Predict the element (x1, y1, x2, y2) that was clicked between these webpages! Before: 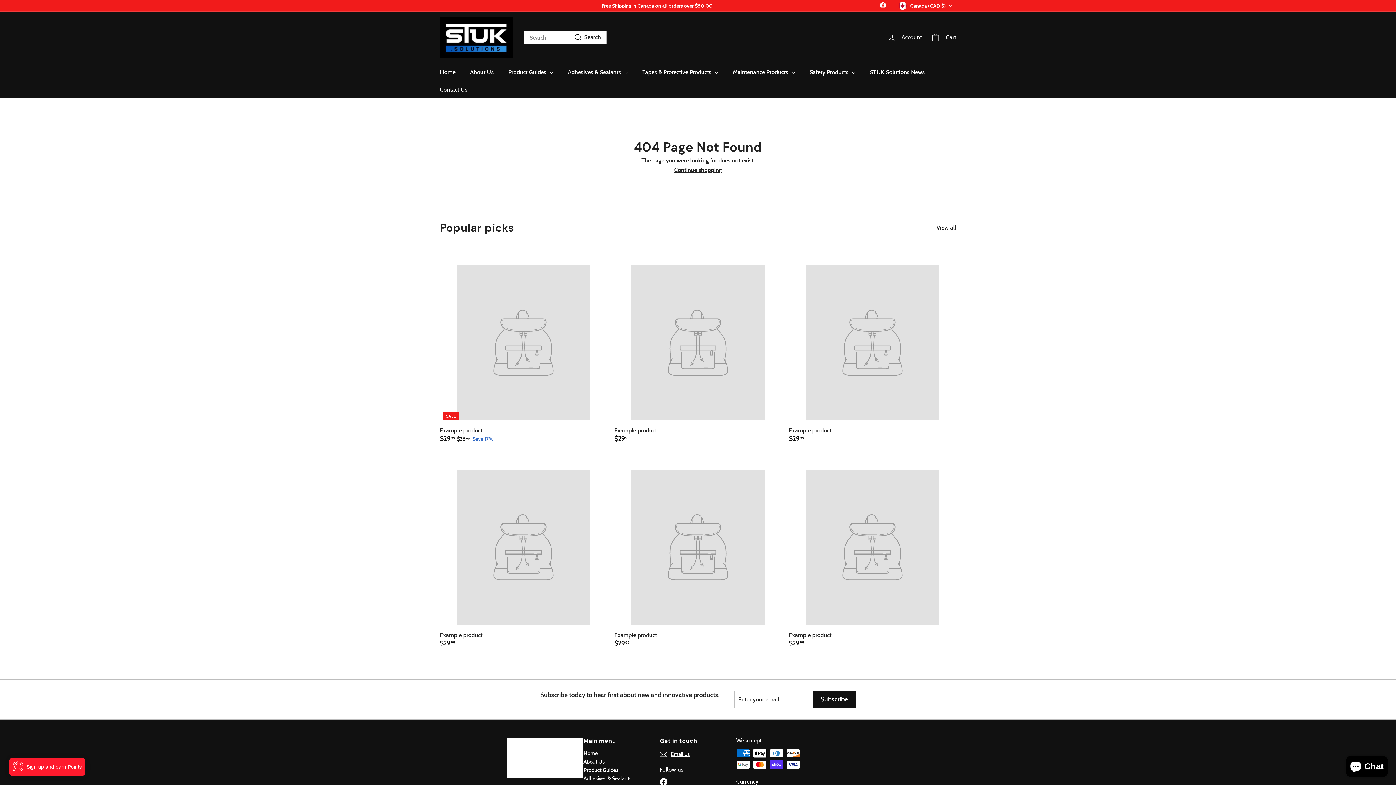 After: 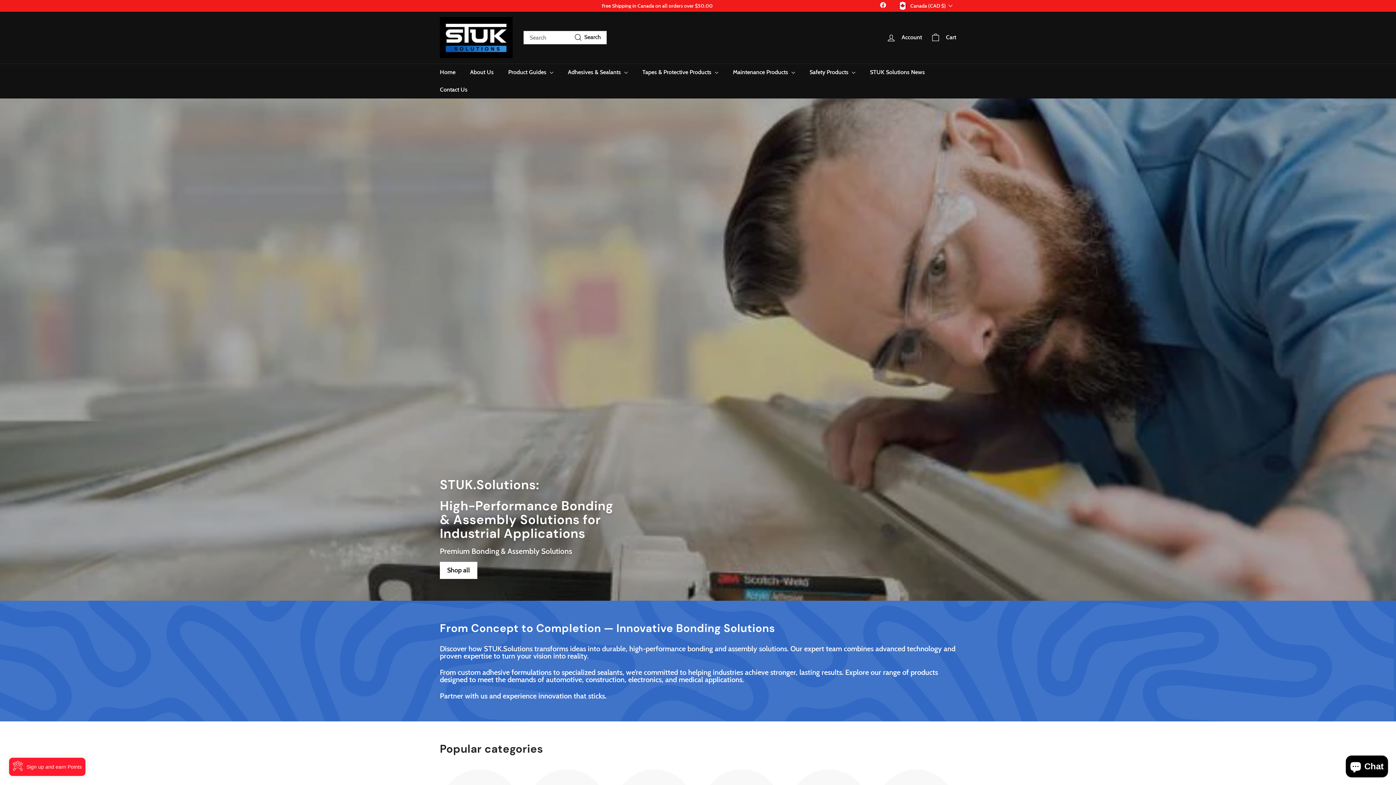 Action: bbox: (440, 17, 512, 58)